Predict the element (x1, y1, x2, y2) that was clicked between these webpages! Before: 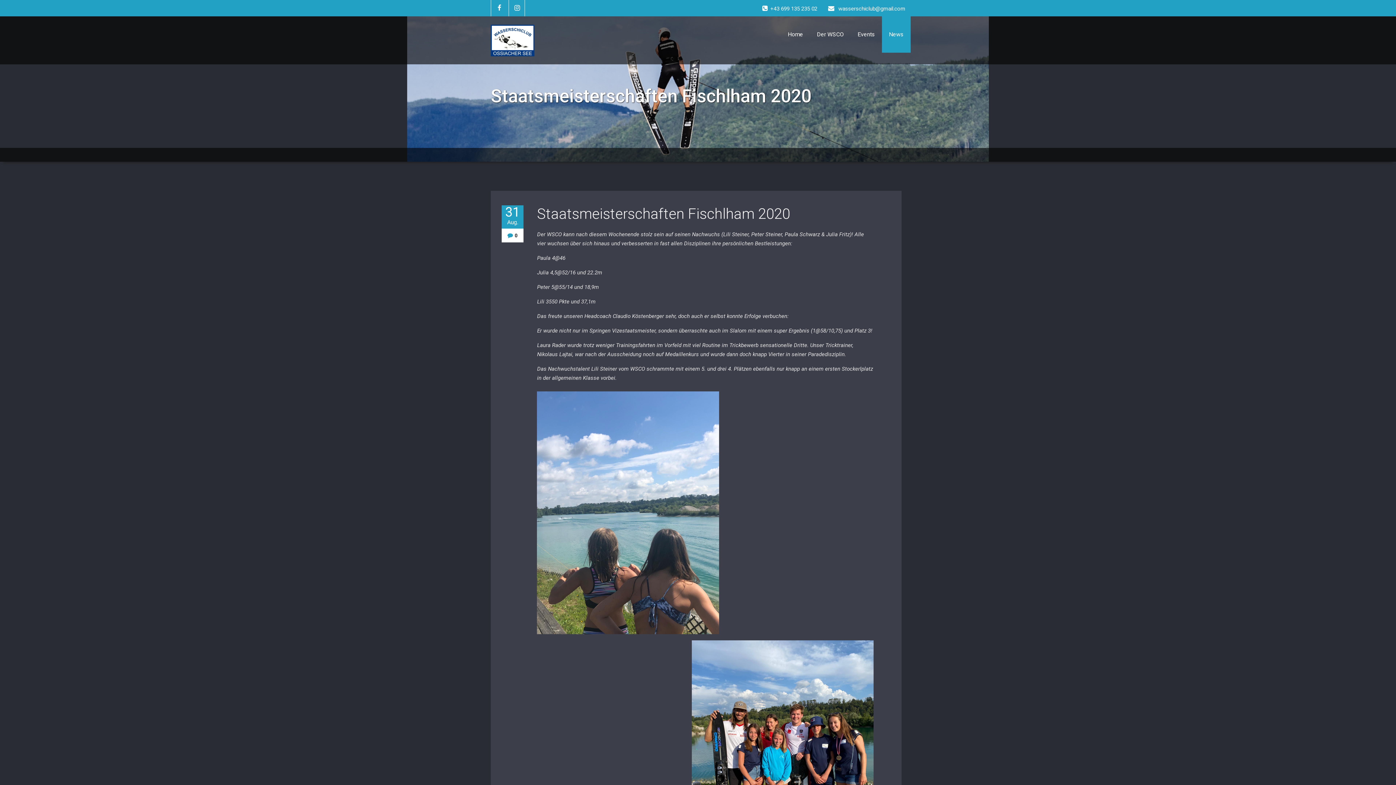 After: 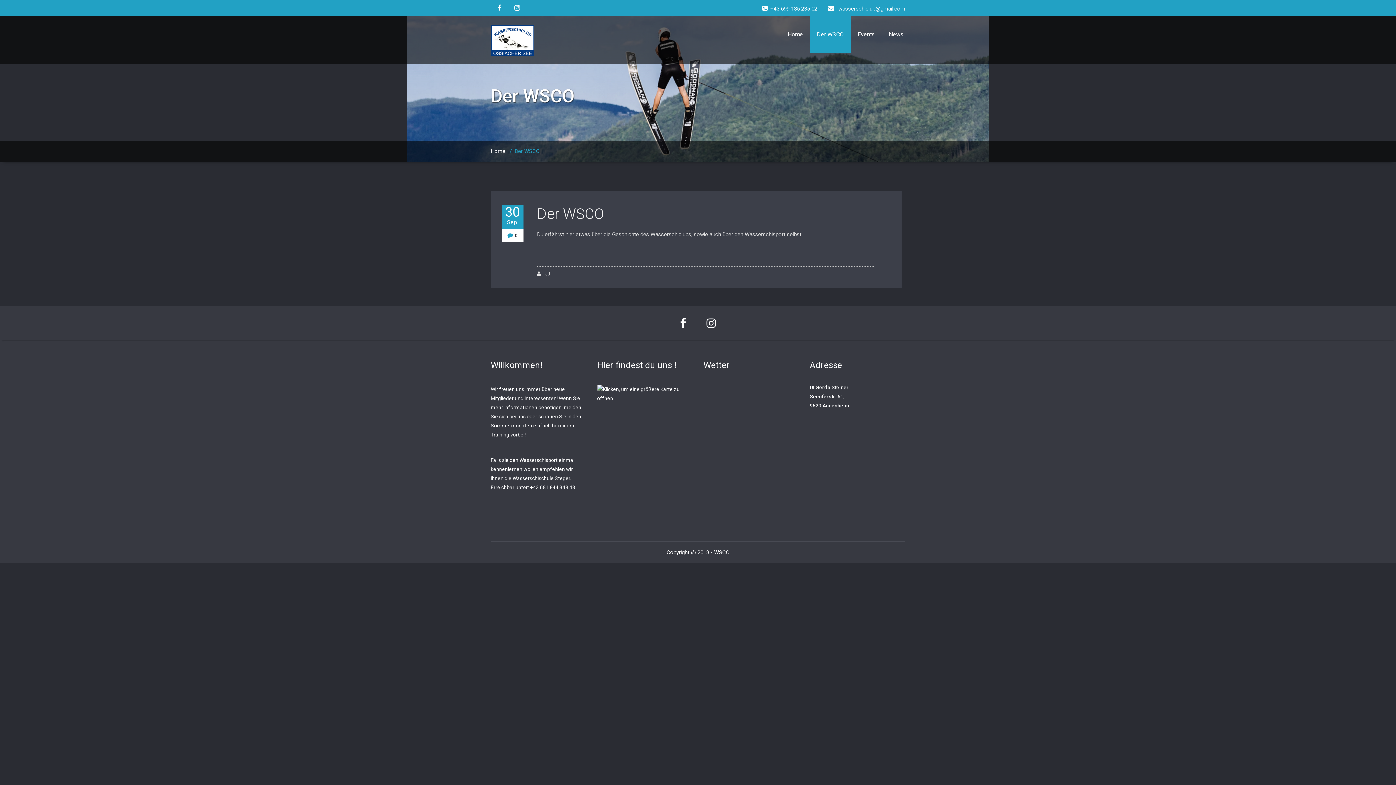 Action: bbox: (810, 16, 850, 52) label: Der WSCO